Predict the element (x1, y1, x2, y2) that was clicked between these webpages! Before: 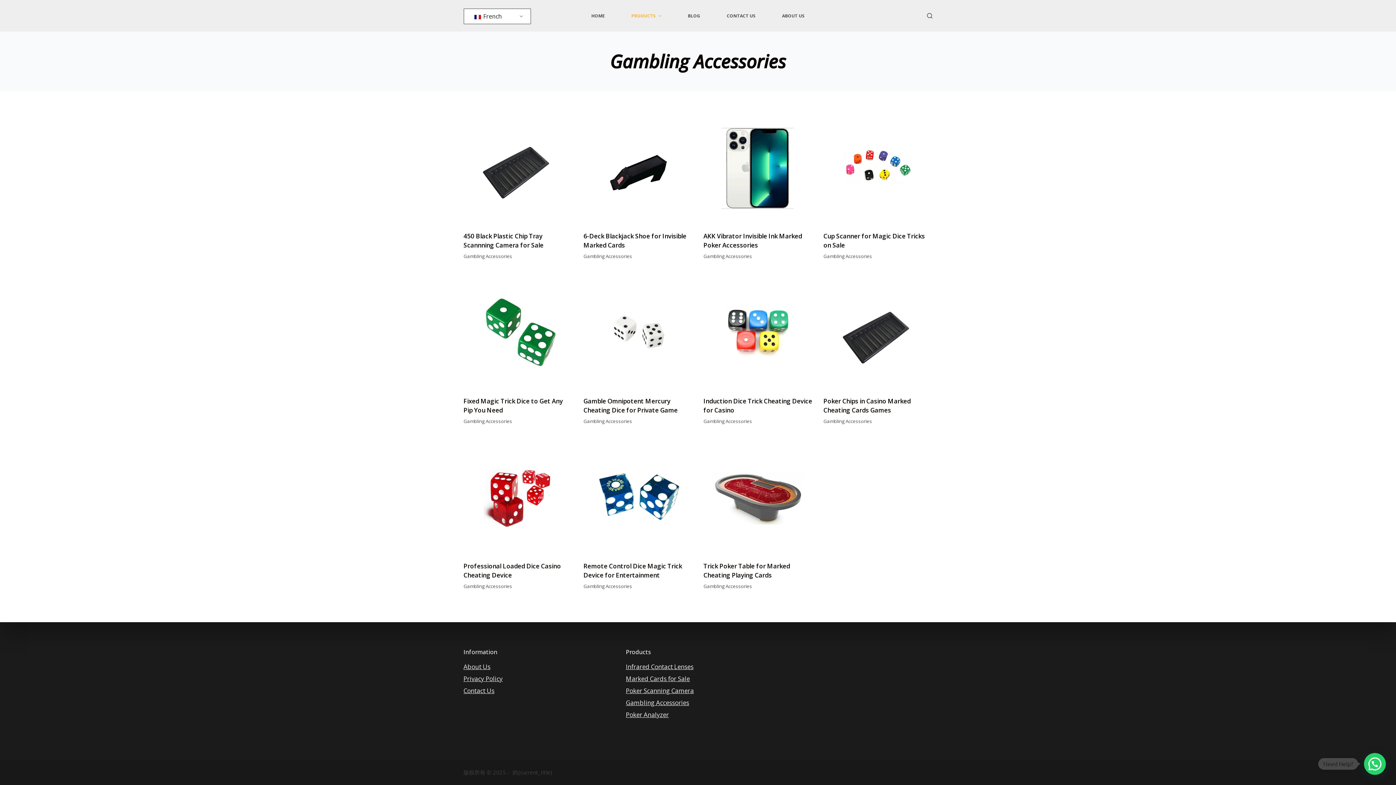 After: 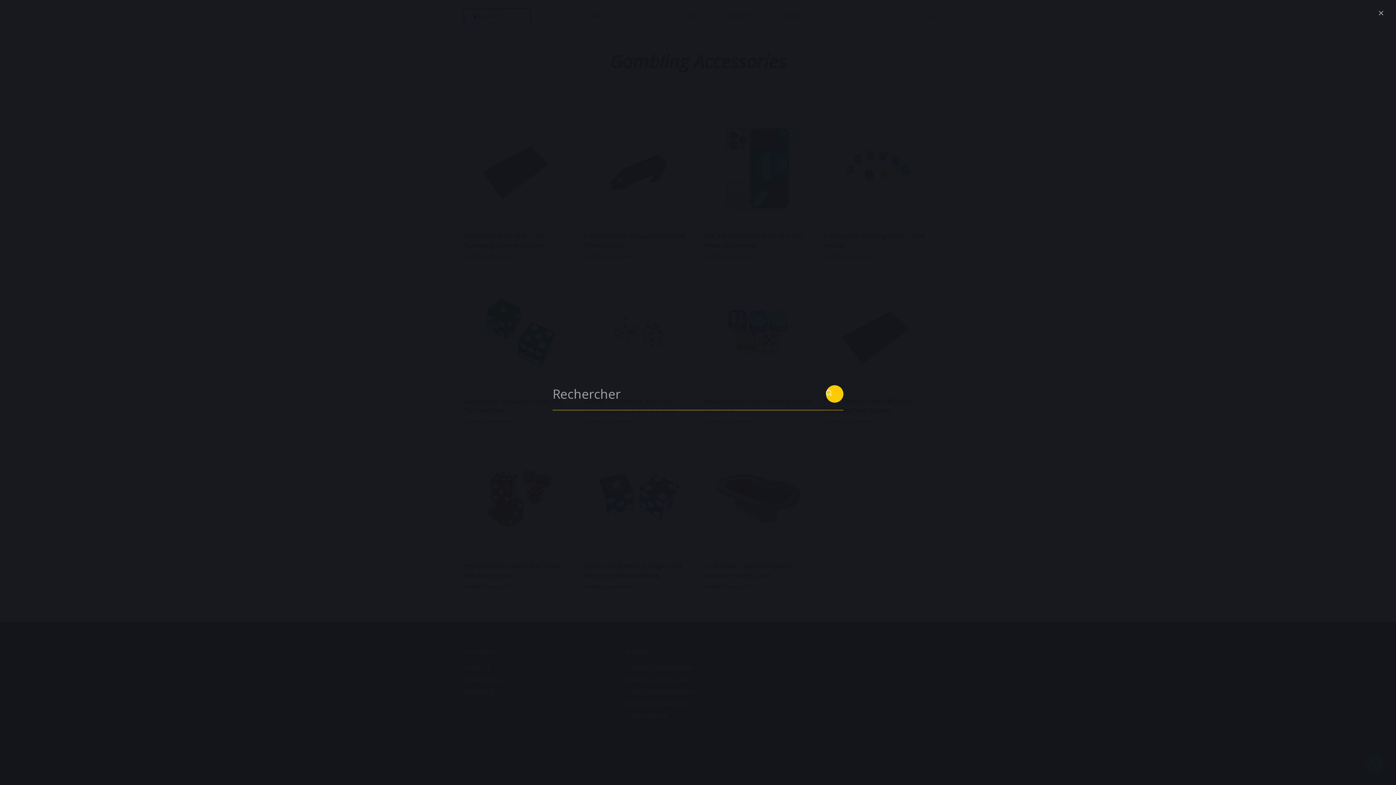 Action: label: Ouvrir le formulaire de recherche bbox: (927, 13, 932, 18)